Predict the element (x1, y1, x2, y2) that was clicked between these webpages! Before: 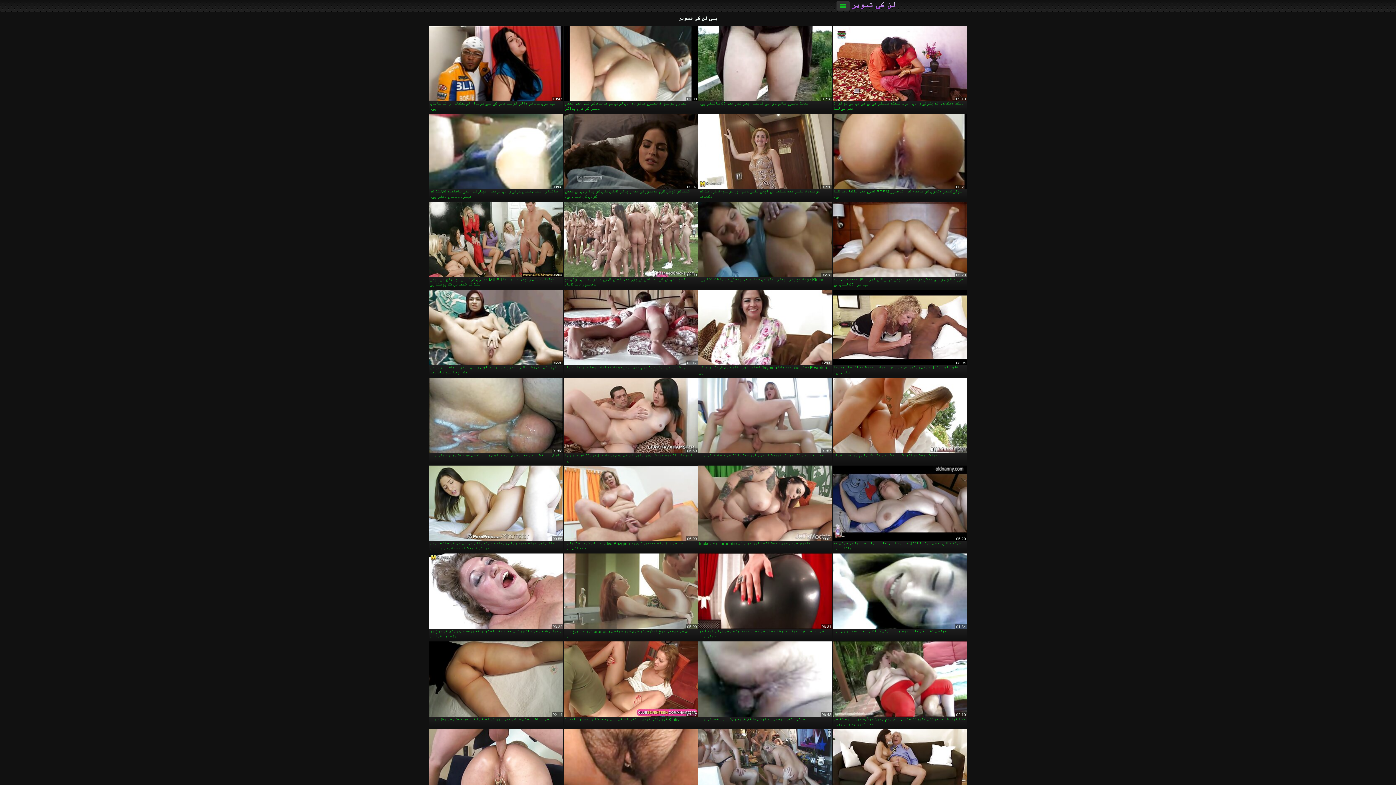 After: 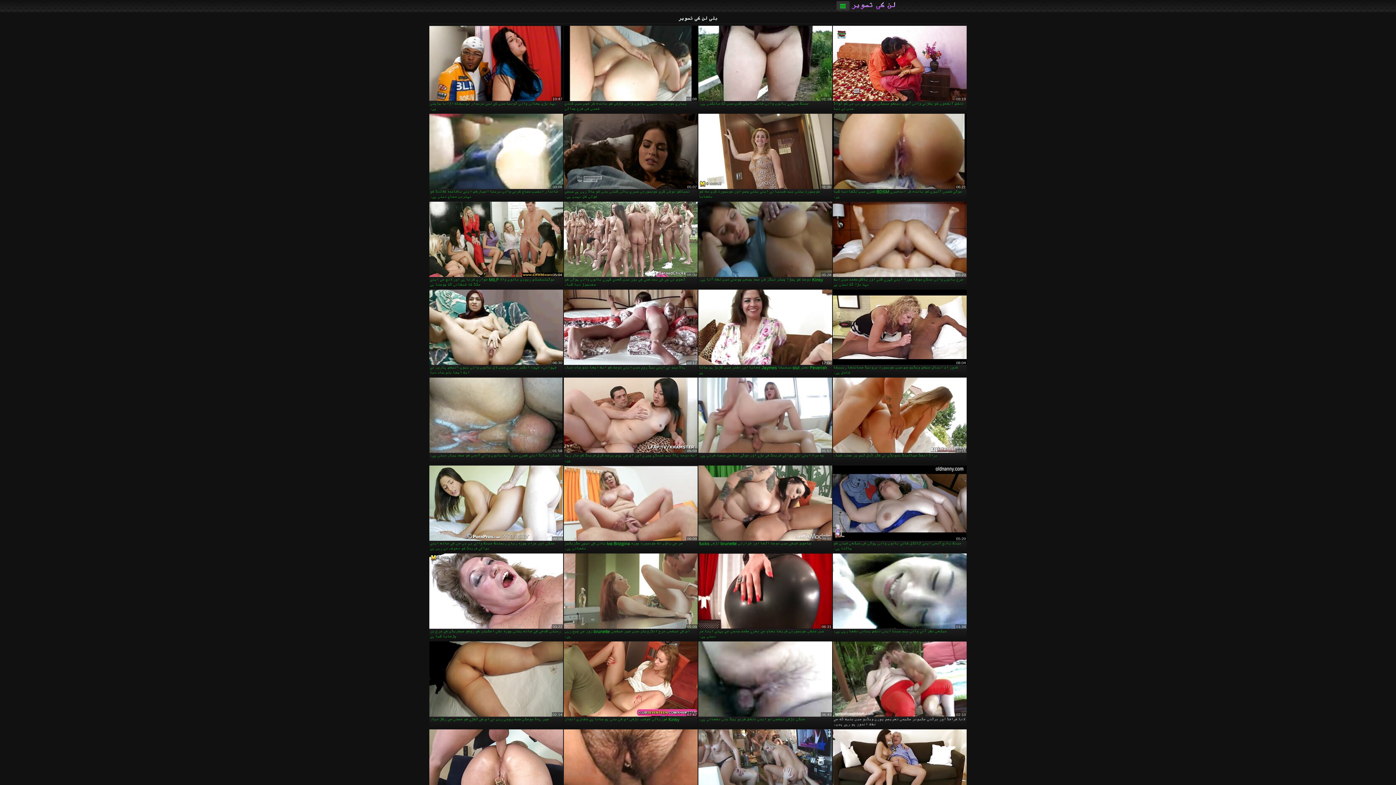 Action: bbox: (833, 641, 966, 728) label: لانا کرافٹ اور برٹنی سٹیونز سٹیمی تھریسم پورن ویڈیو میں بلیک ڈک سے لطف اندوز ہو رہے ہیں۔